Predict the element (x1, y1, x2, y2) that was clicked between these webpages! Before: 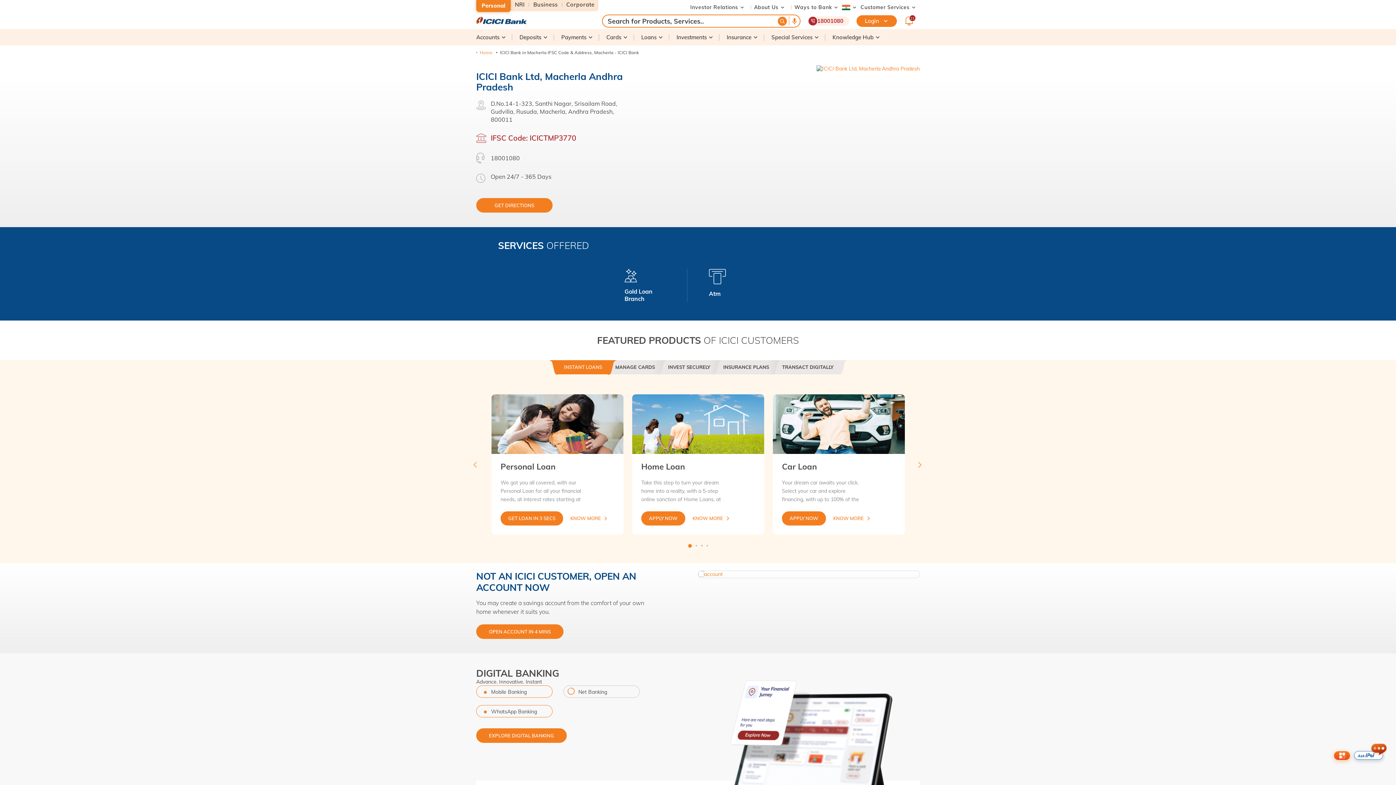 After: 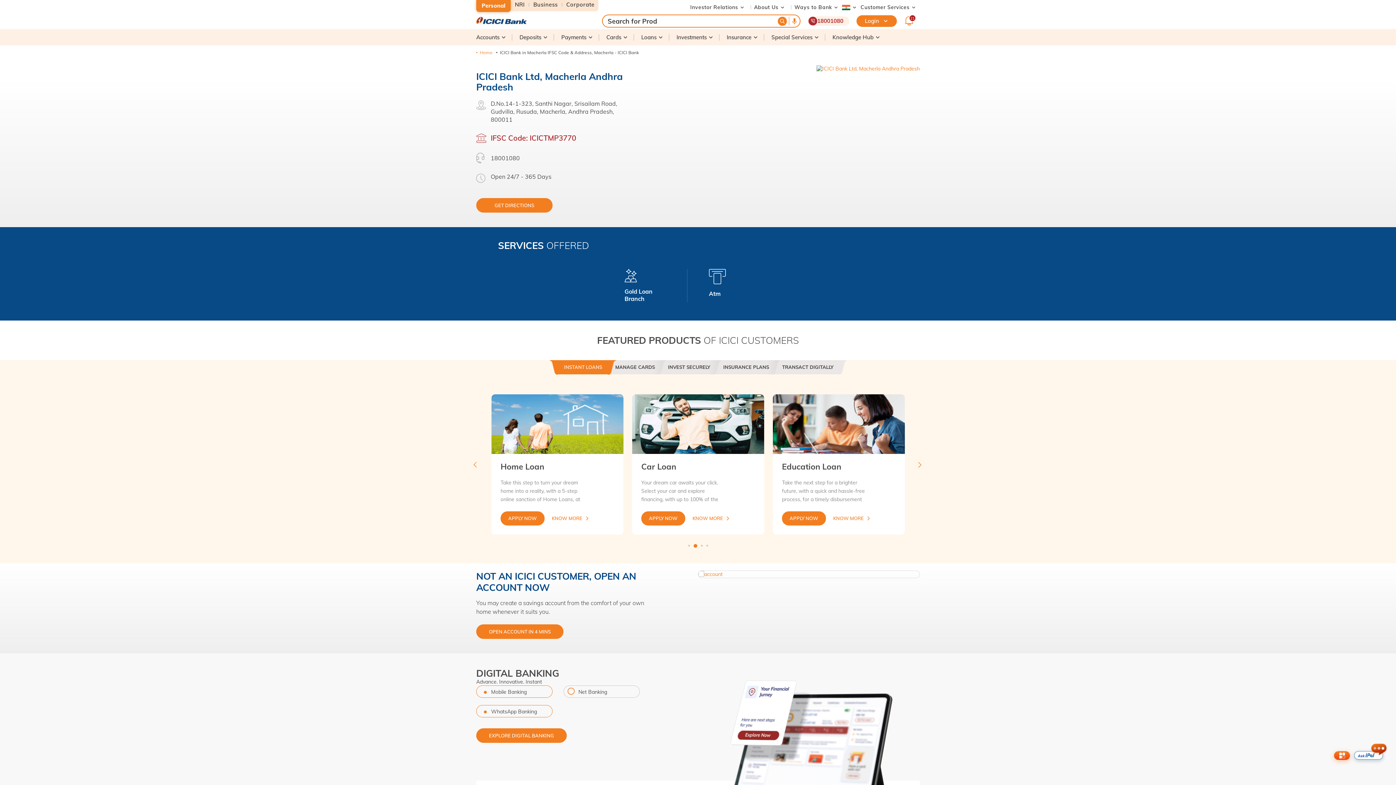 Action: bbox: (816, 65, 920, 71)